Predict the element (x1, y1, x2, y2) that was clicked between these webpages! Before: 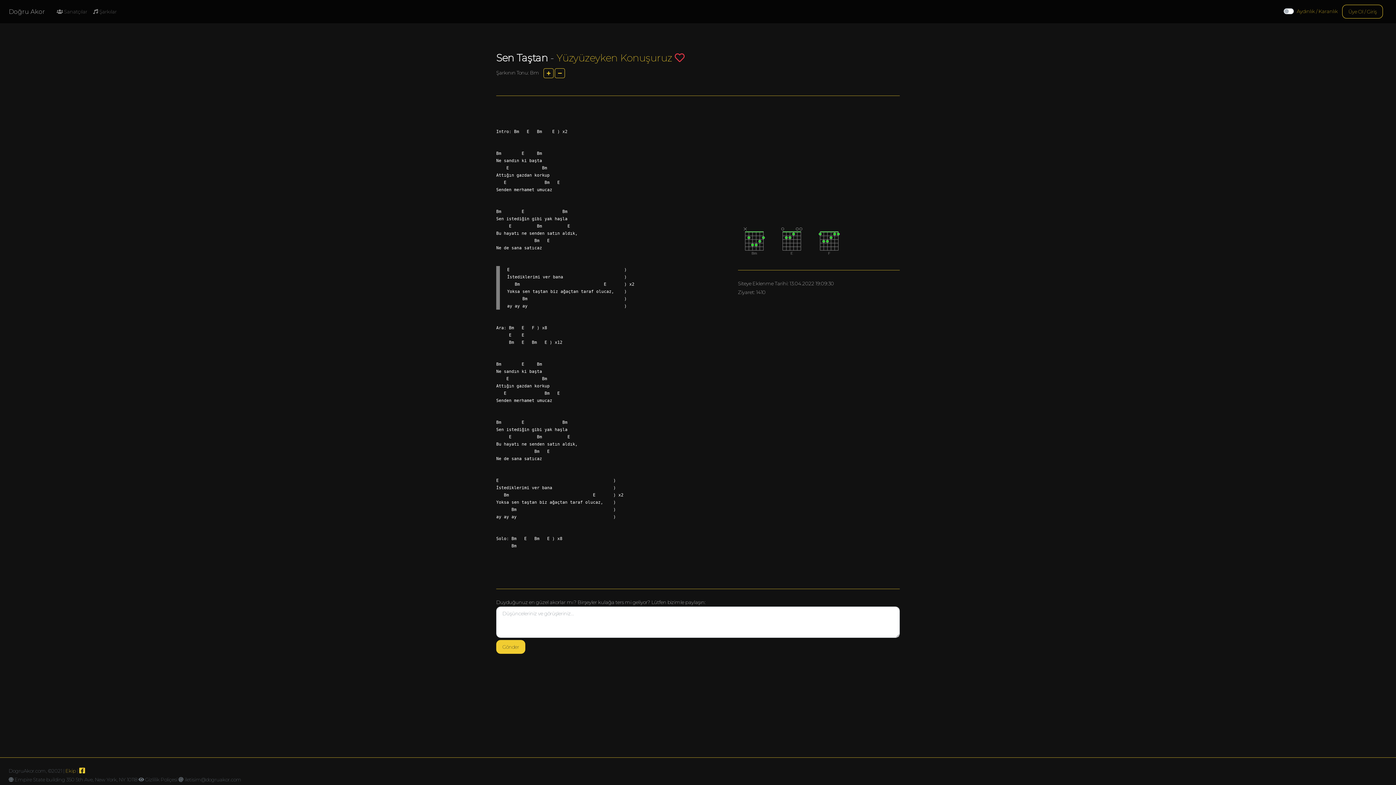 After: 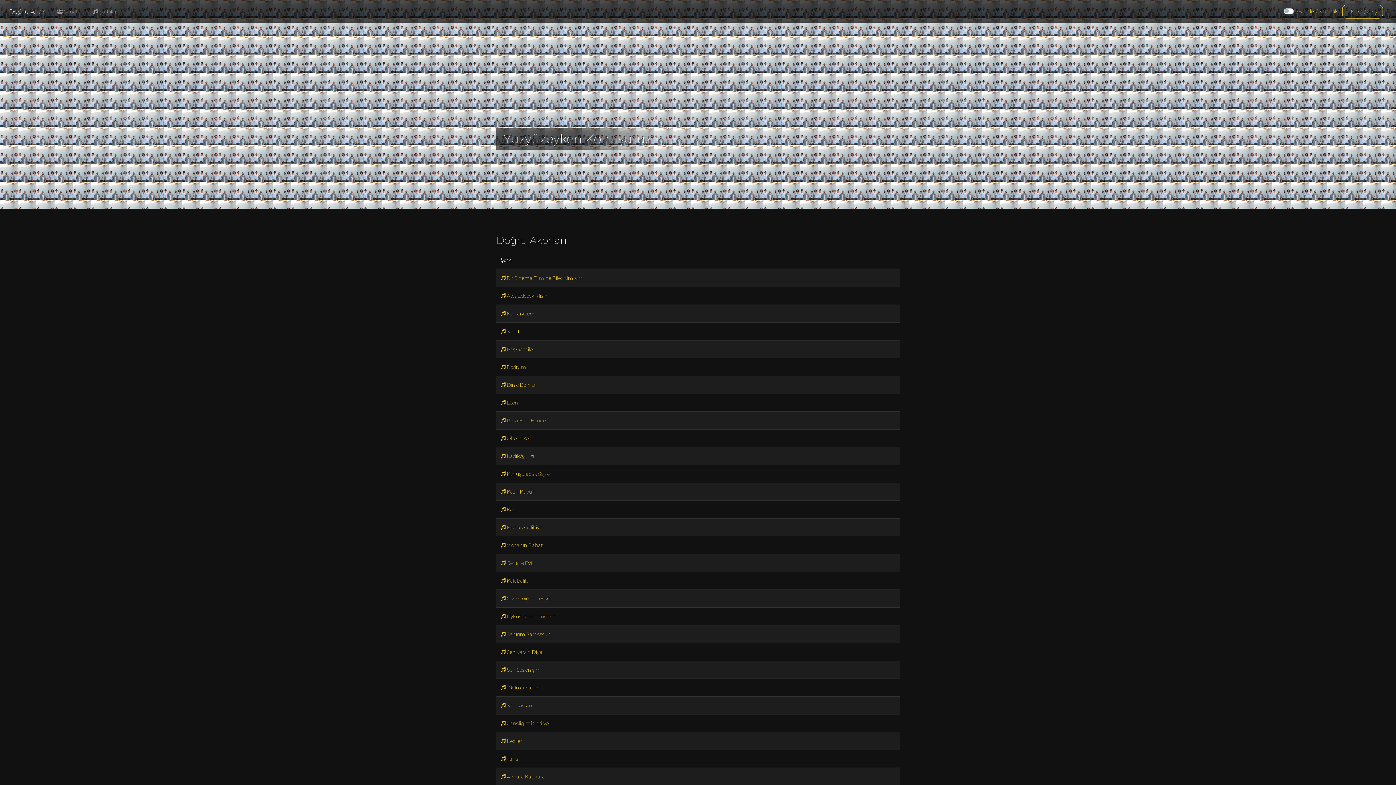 Action: label: Yüzyüzeyken Konuşuruz bbox: (556, 52, 672, 64)